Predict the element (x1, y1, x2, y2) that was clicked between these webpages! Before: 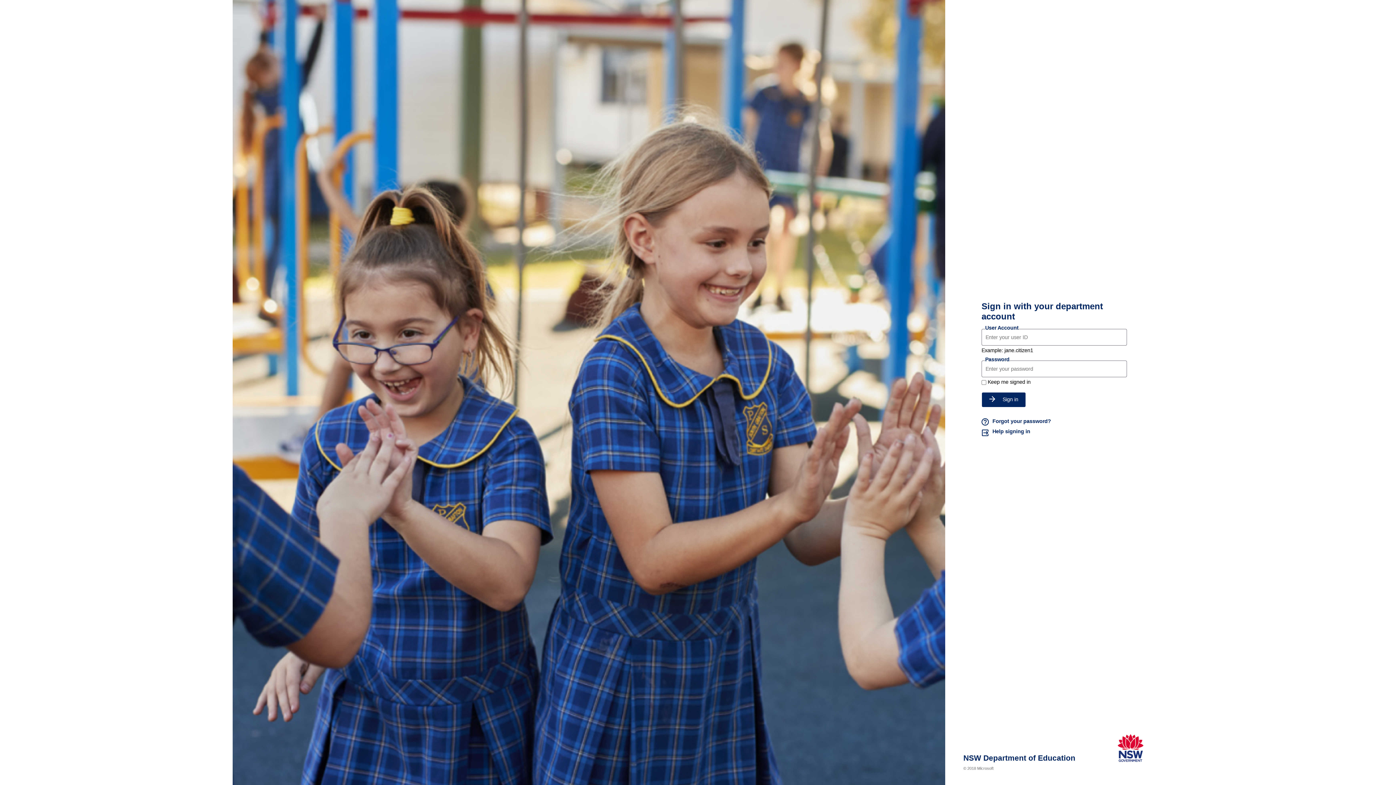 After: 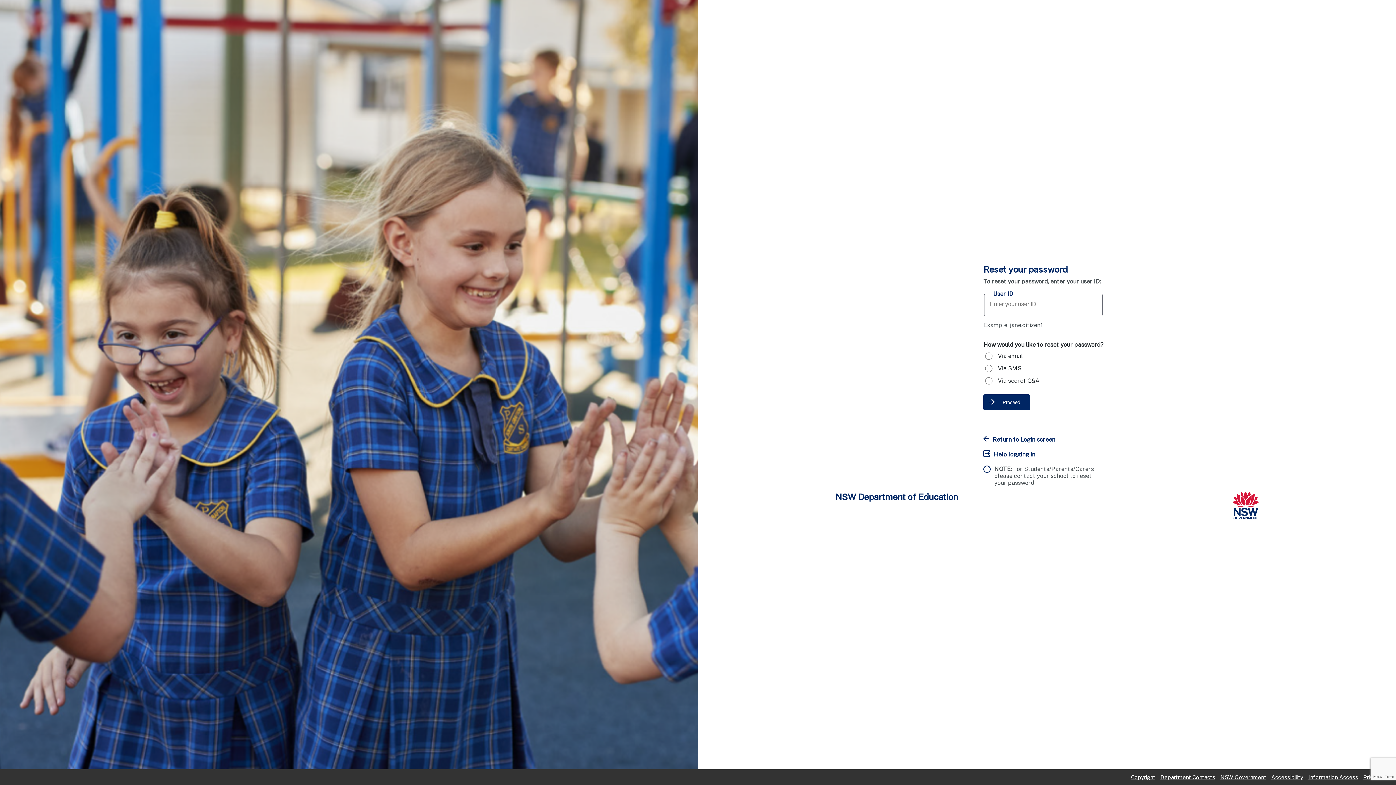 Action: bbox: (981, 418, 1127, 426) label: Forgot your password?